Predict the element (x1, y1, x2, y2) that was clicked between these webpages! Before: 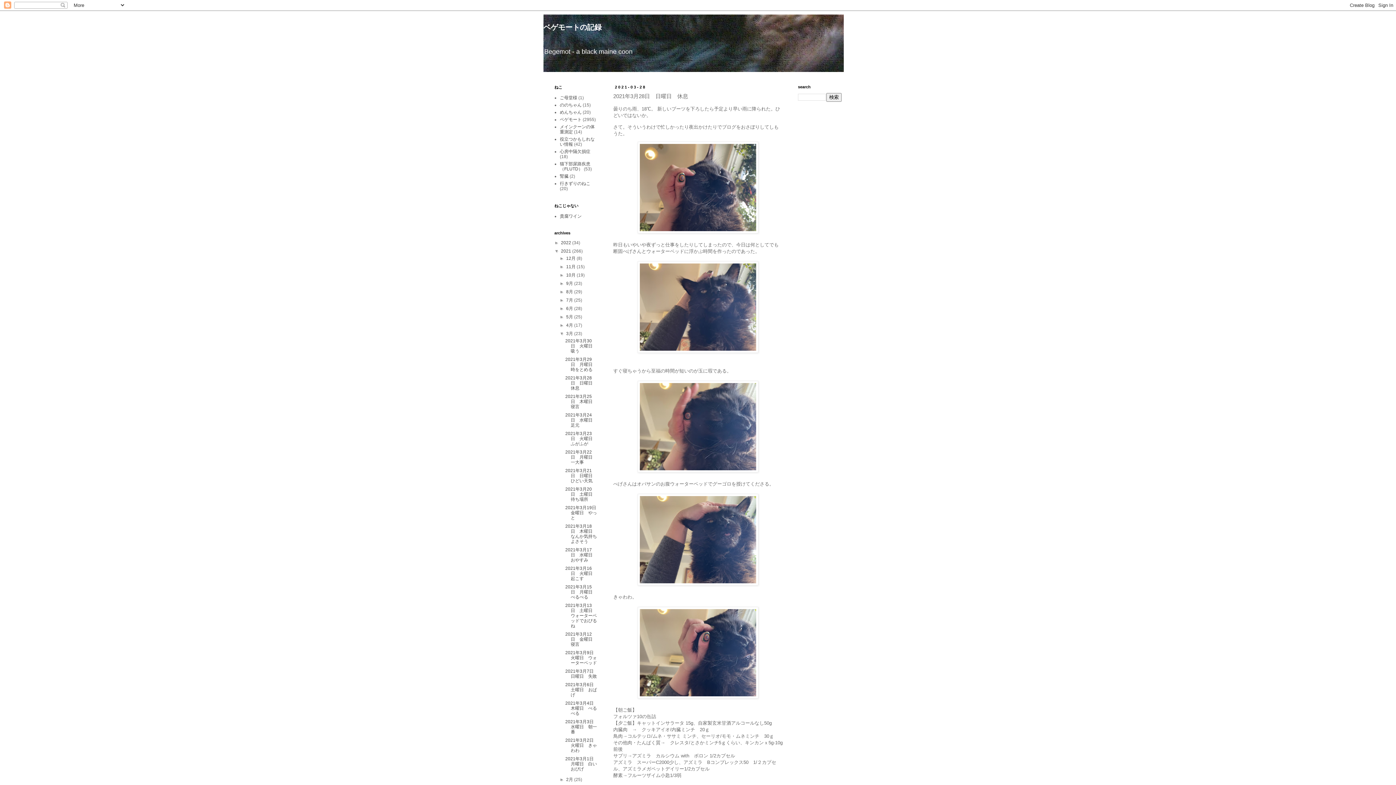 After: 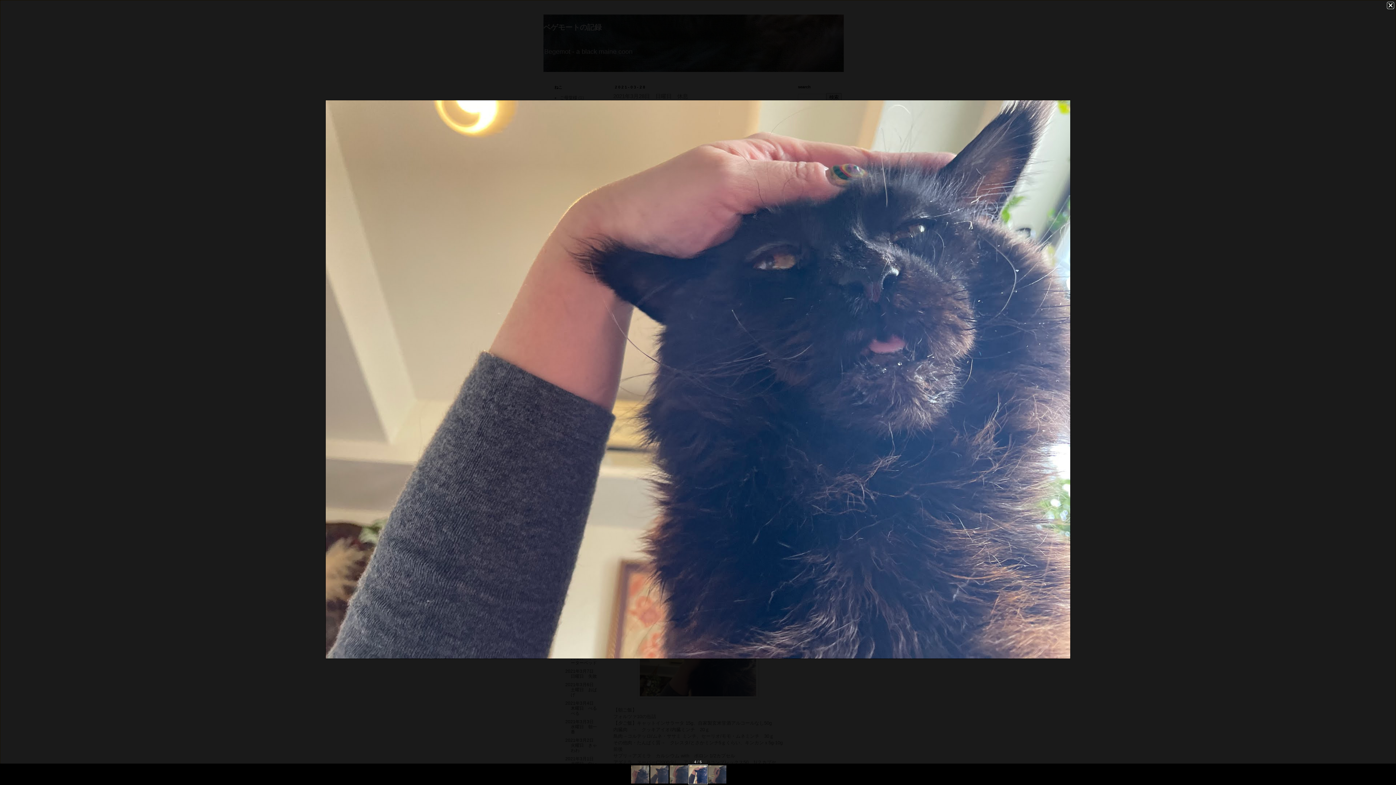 Action: bbox: (637, 581, 758, 586)